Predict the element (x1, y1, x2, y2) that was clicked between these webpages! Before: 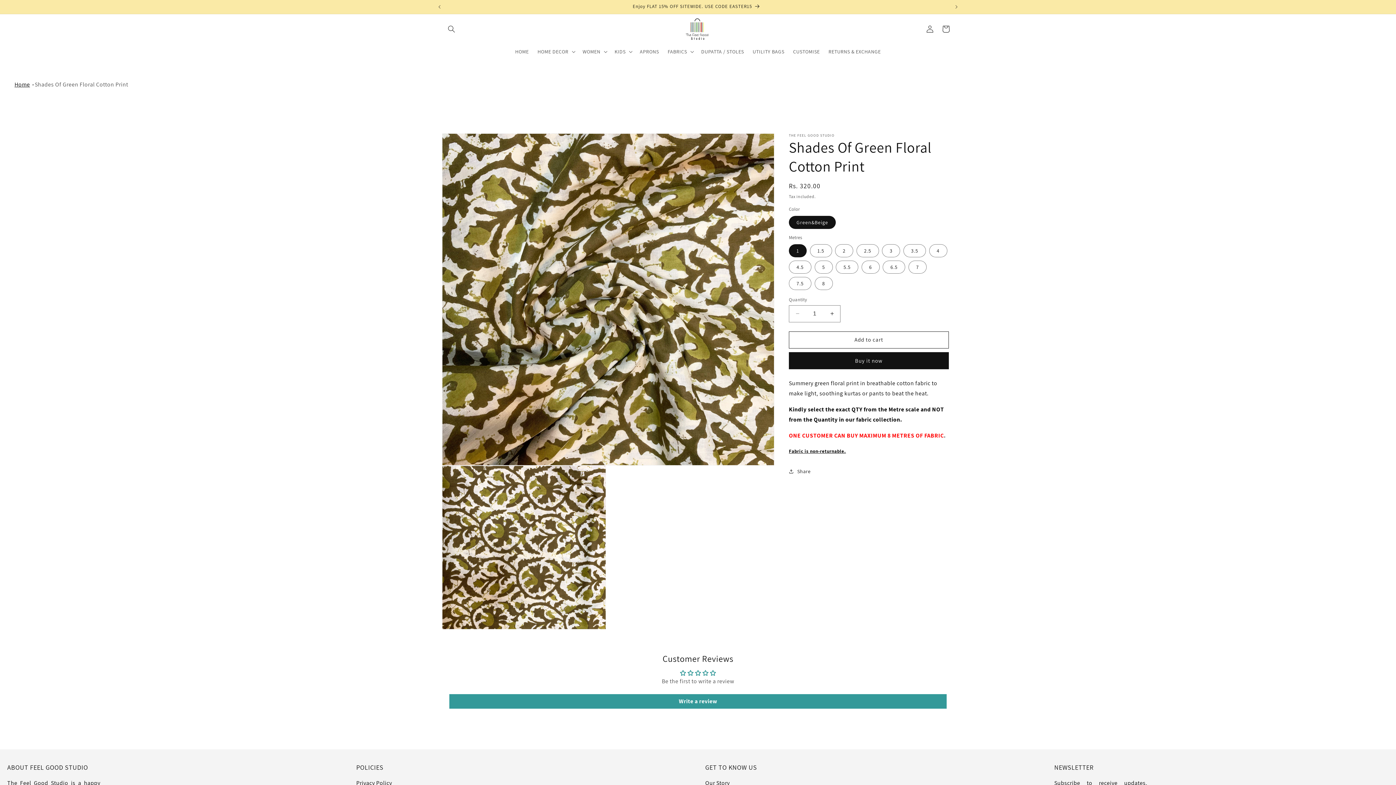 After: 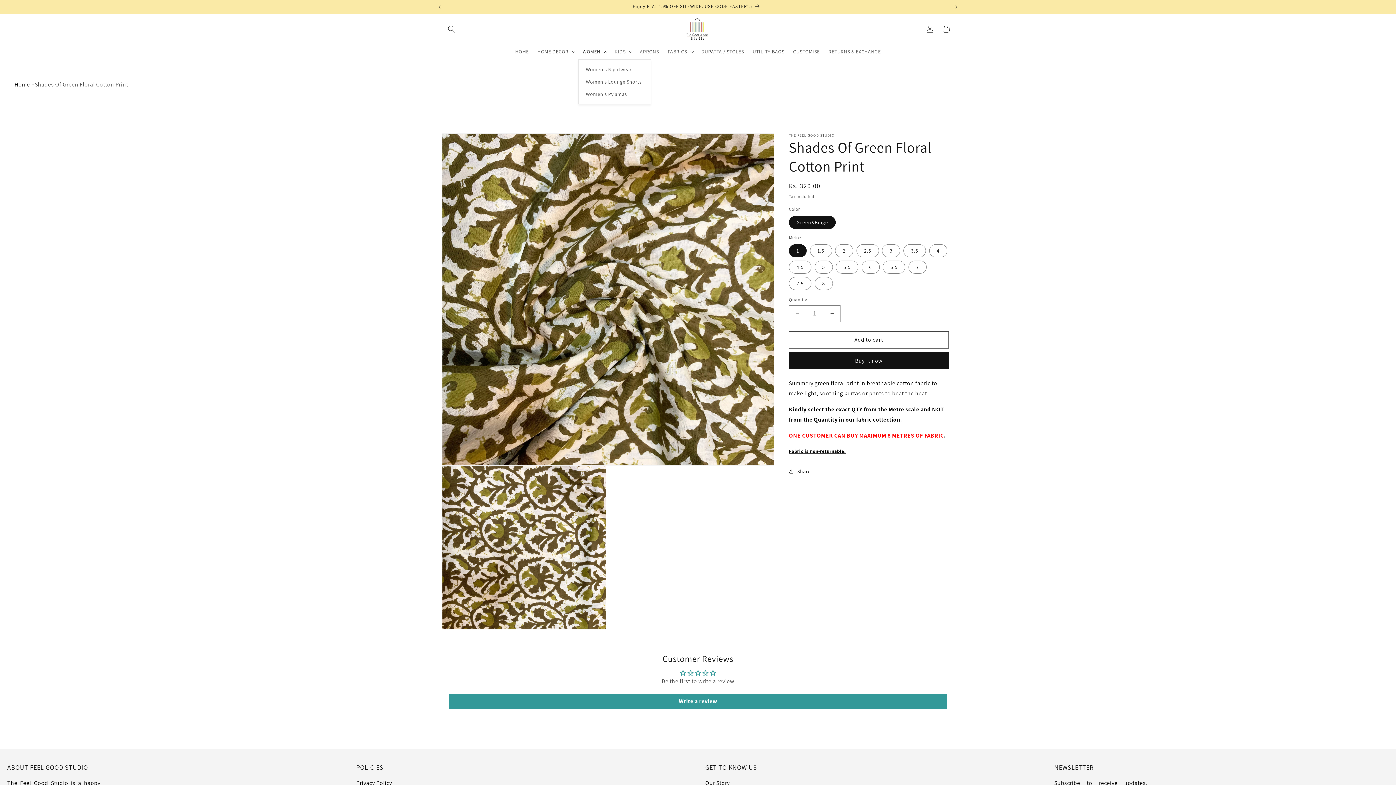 Action: bbox: (578, 43, 610, 59) label: WOMEN